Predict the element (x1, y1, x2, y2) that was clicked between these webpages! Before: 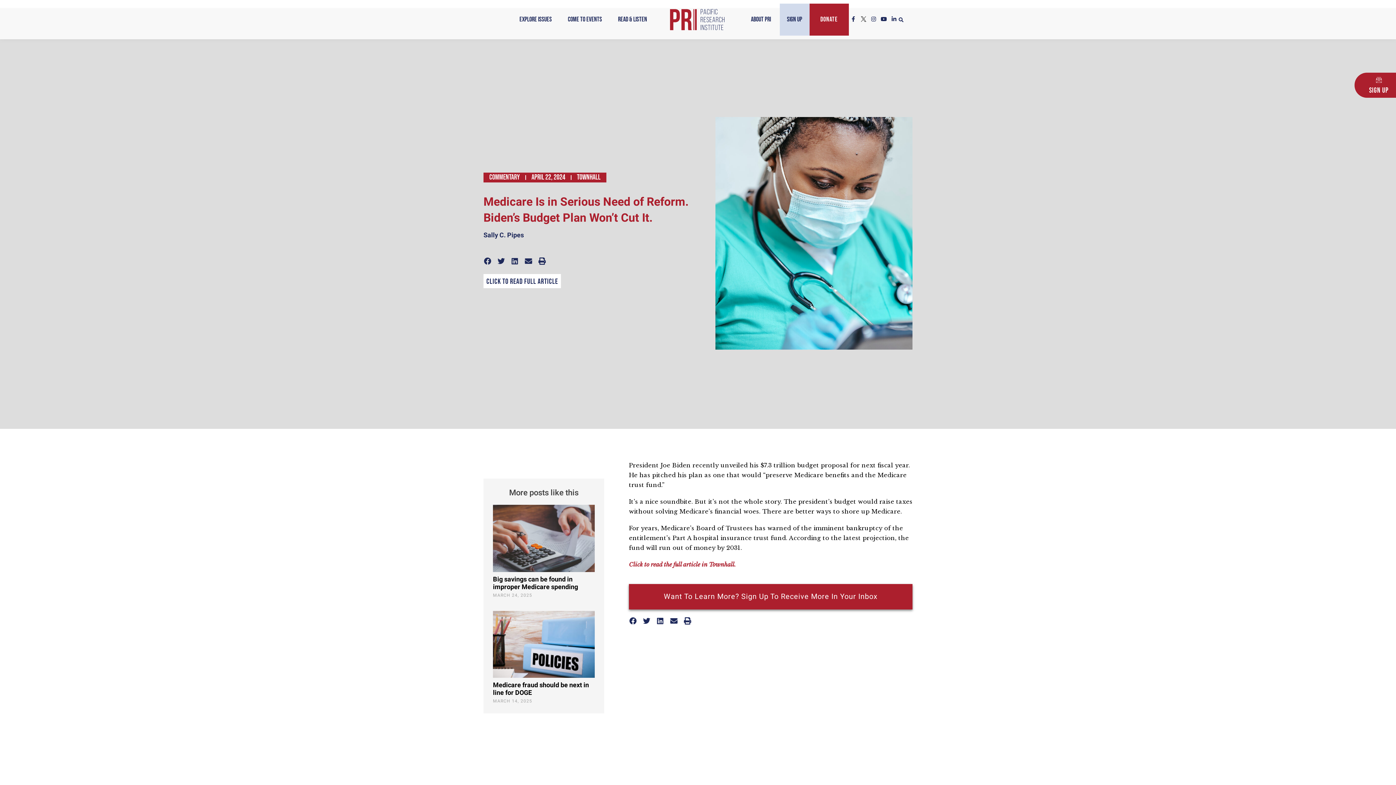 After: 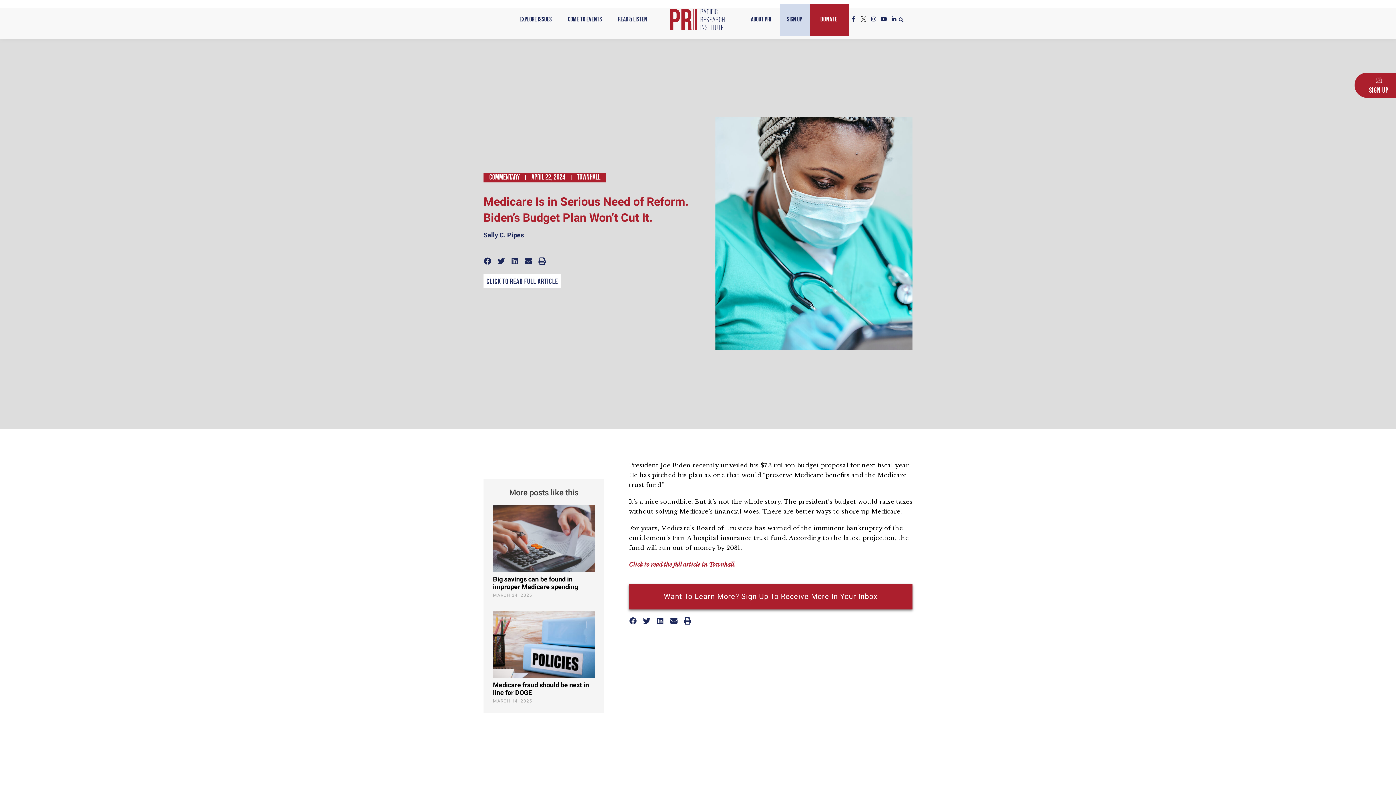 Action: bbox: (577, 172, 600, 182) label: TOWNHALL